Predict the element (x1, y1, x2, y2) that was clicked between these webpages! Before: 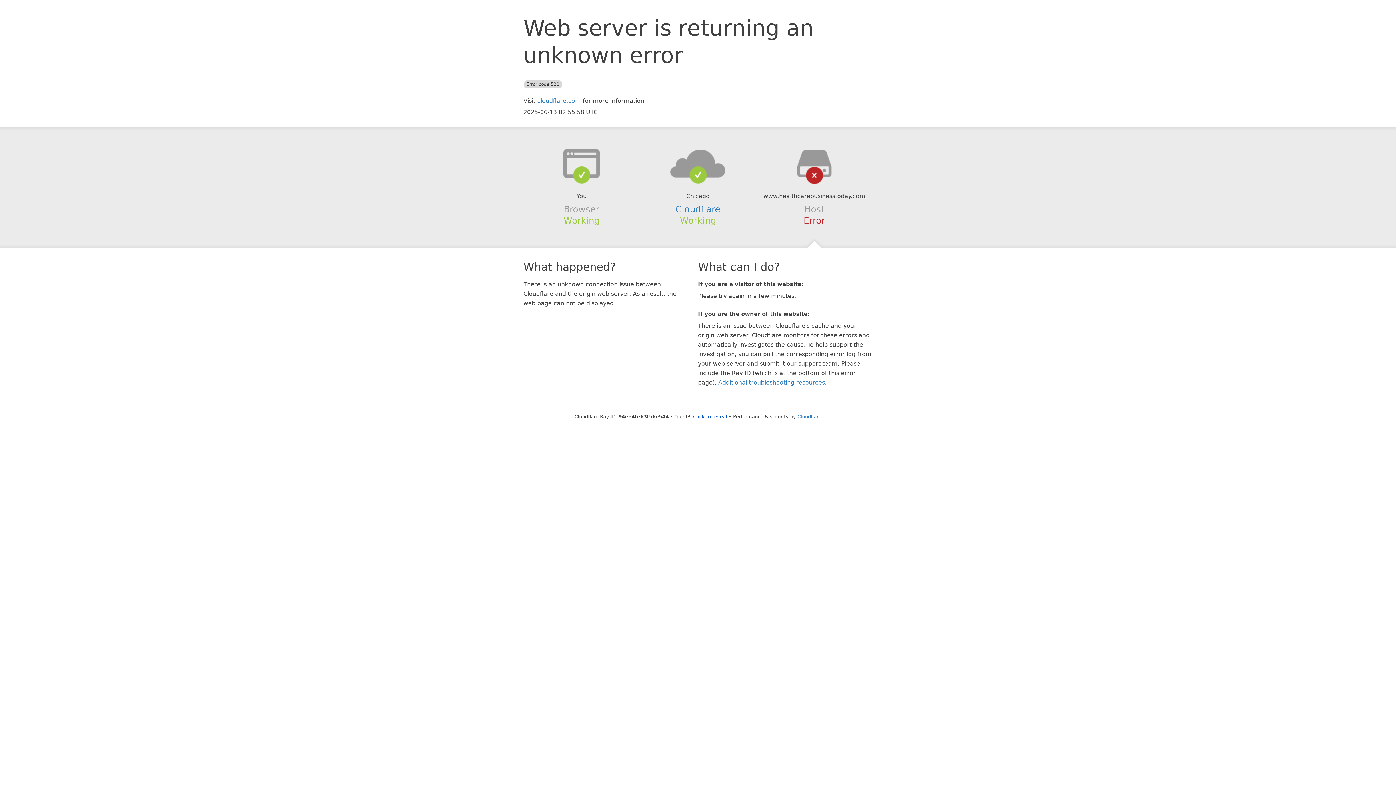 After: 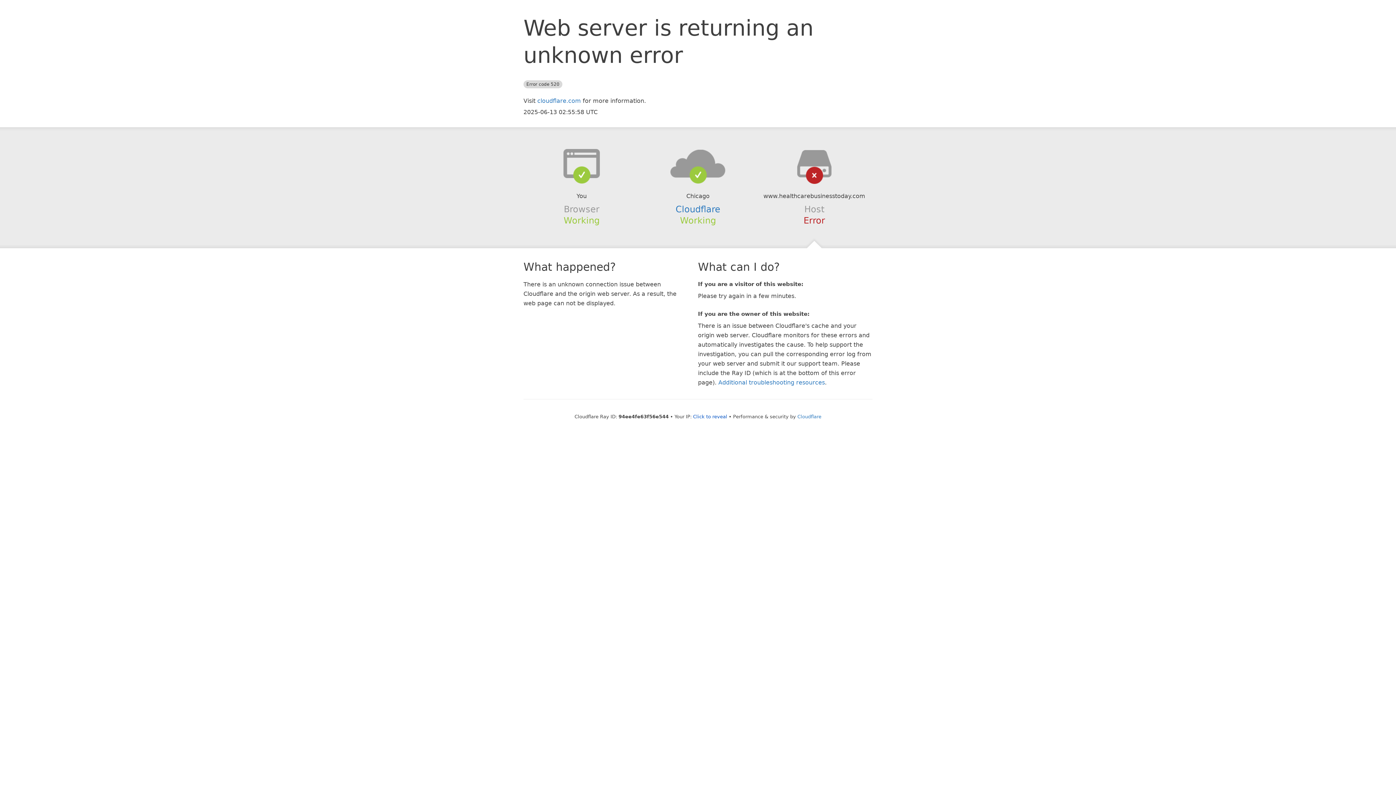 Action: bbox: (639, 148, 756, 178)